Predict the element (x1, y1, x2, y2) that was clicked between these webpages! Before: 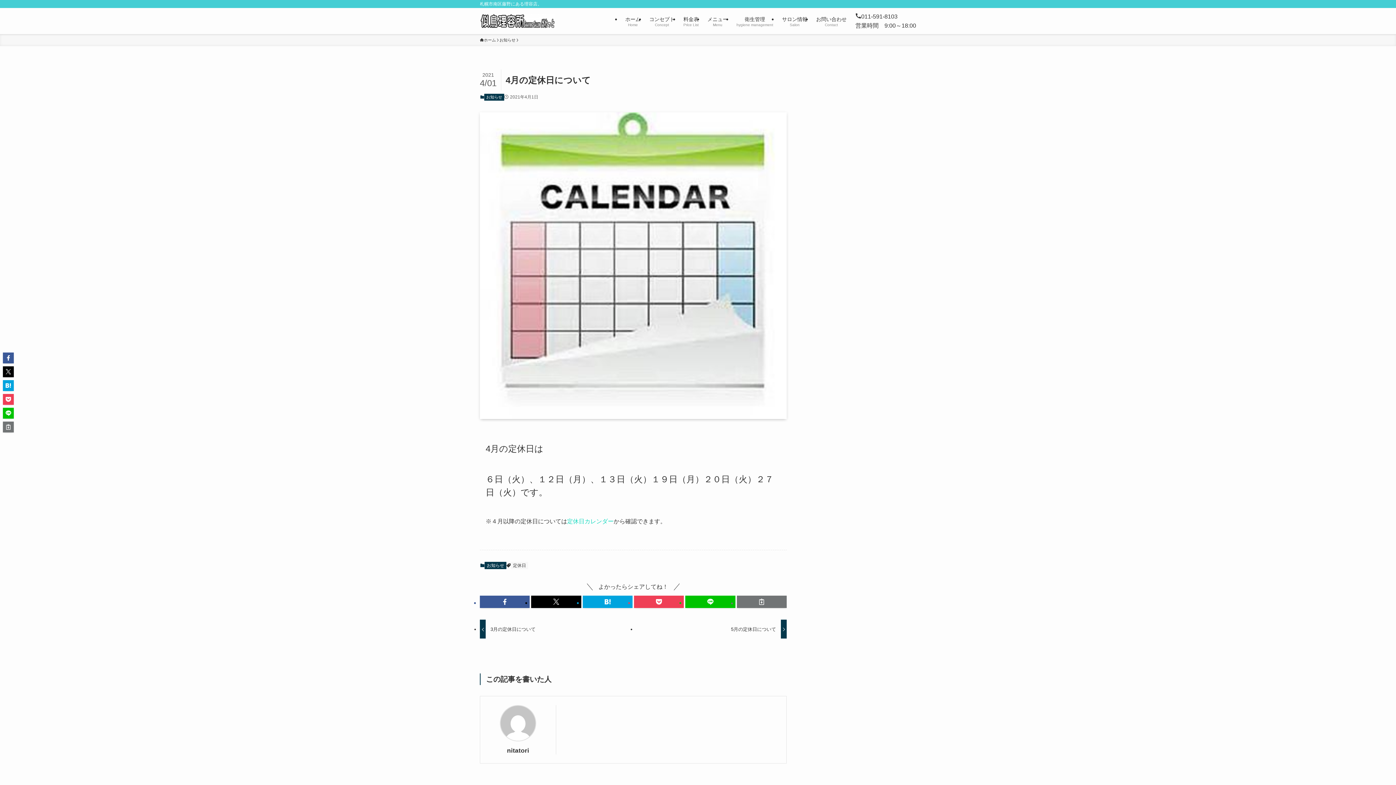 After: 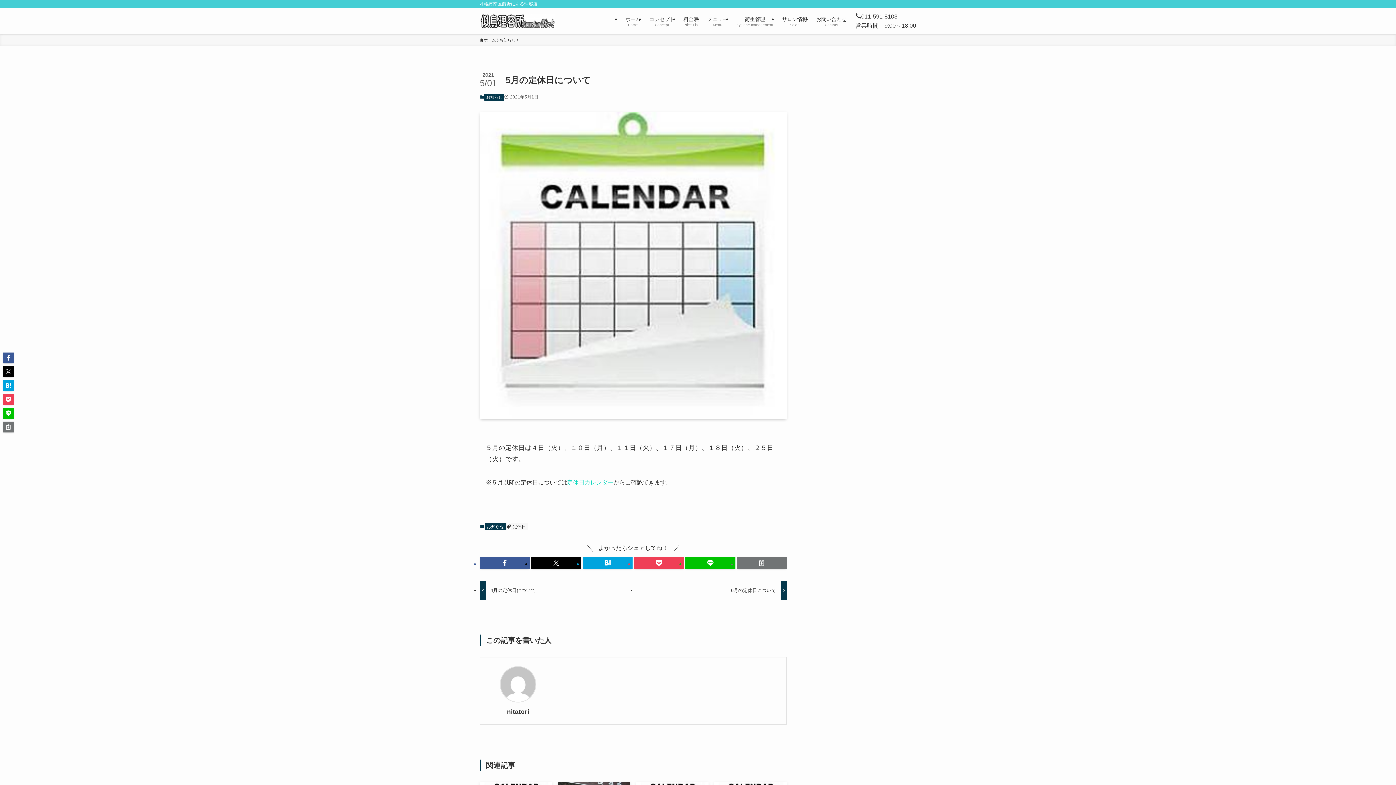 Action: label: 5月の定休日について bbox: (636, 620, 786, 638)